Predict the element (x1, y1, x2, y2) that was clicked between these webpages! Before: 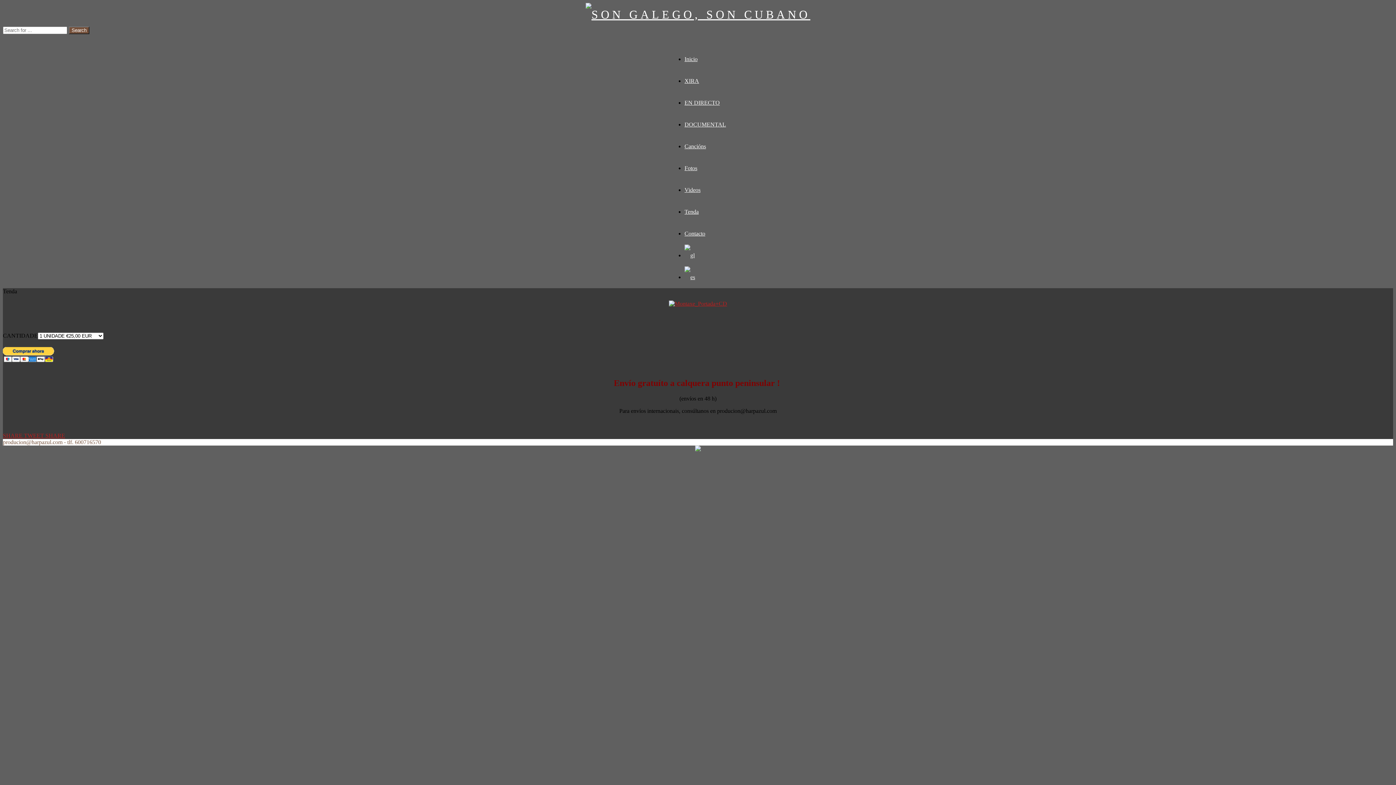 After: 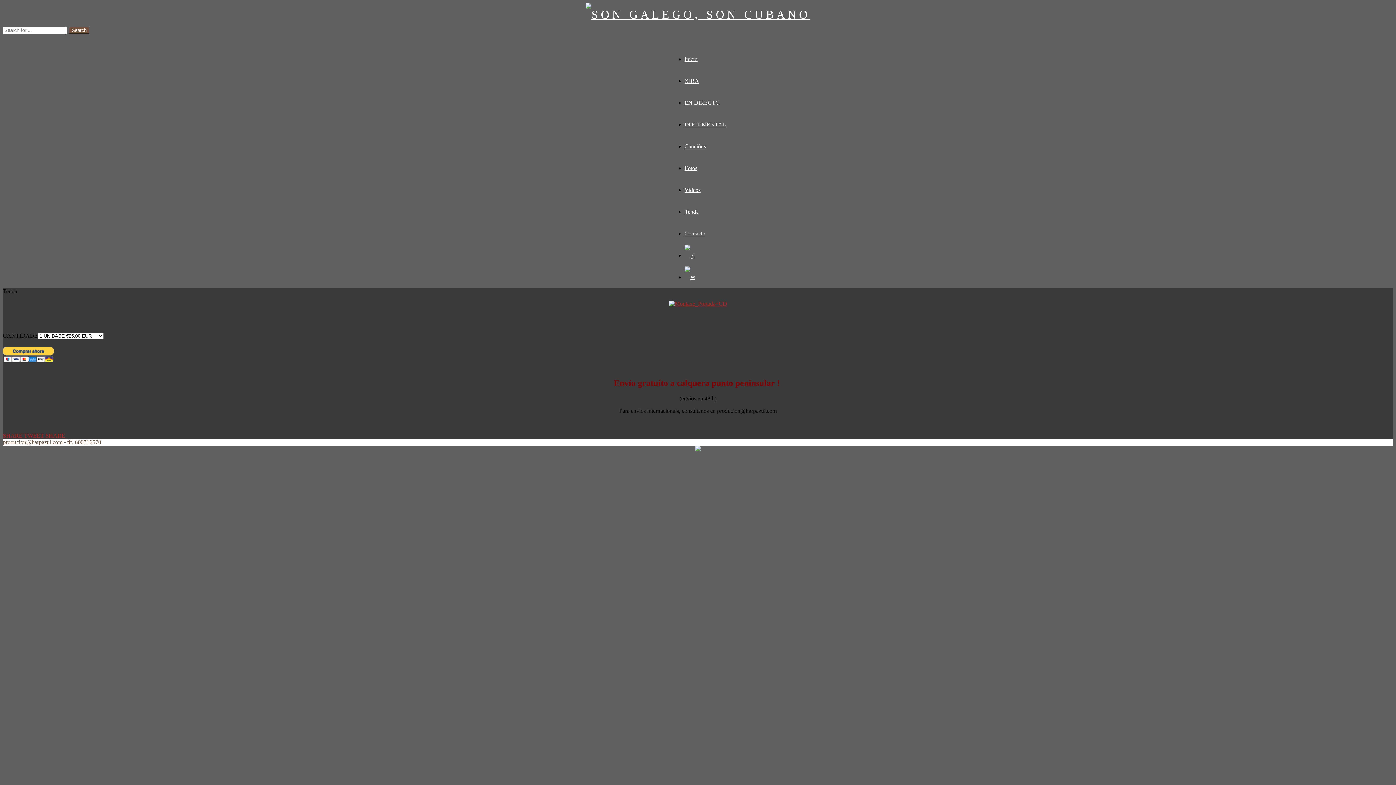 Action: bbox: (684, 252, 696, 258)